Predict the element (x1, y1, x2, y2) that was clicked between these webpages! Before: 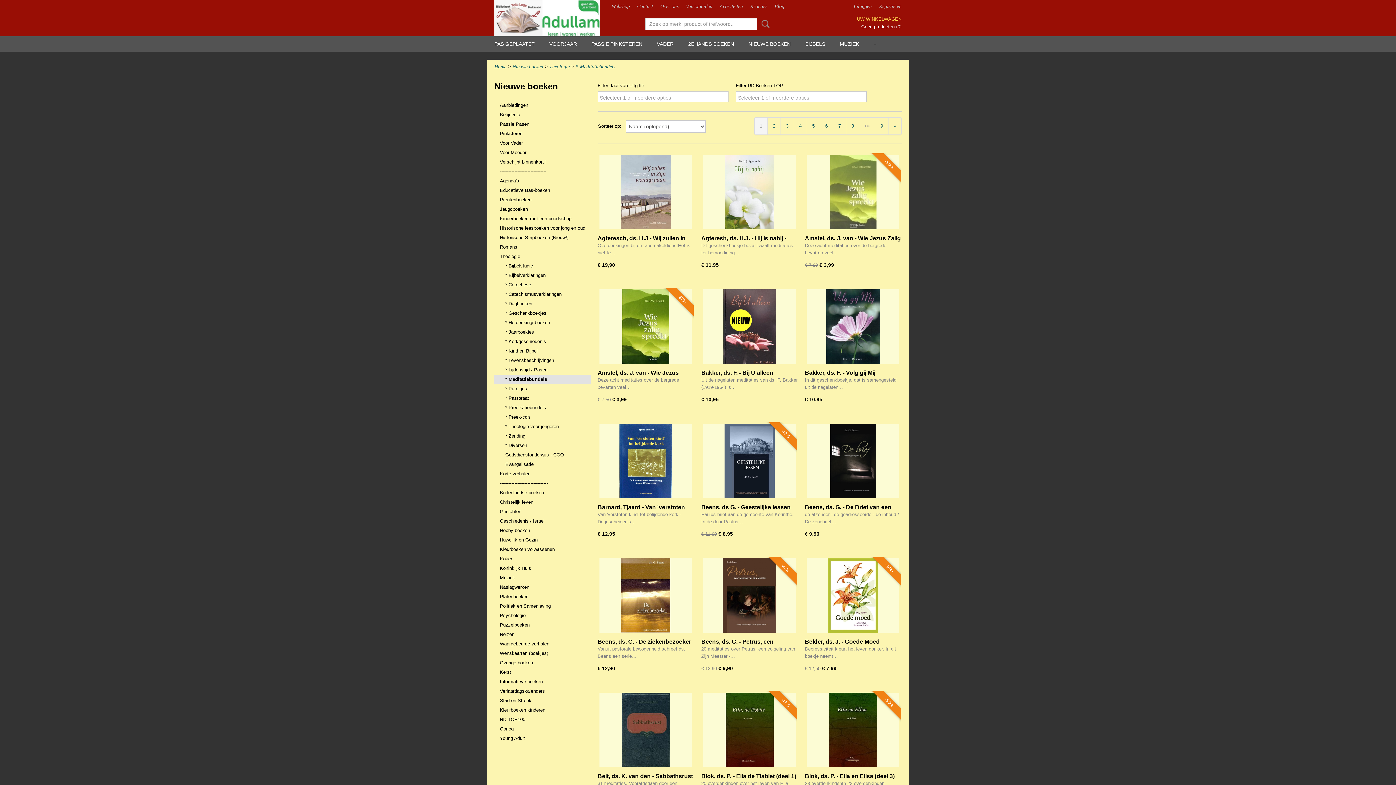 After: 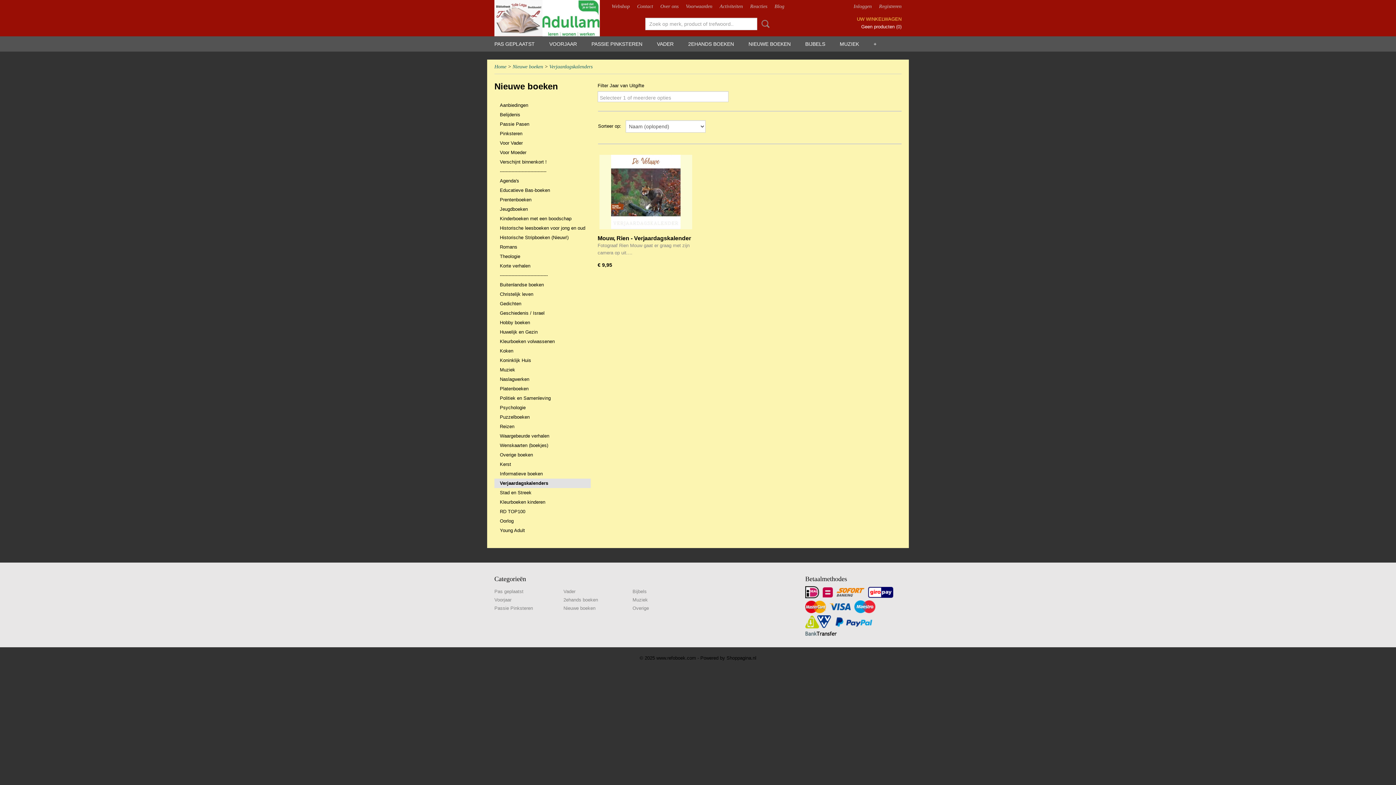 Action: label: Verjaardagskalenders bbox: (494, 686, 590, 696)